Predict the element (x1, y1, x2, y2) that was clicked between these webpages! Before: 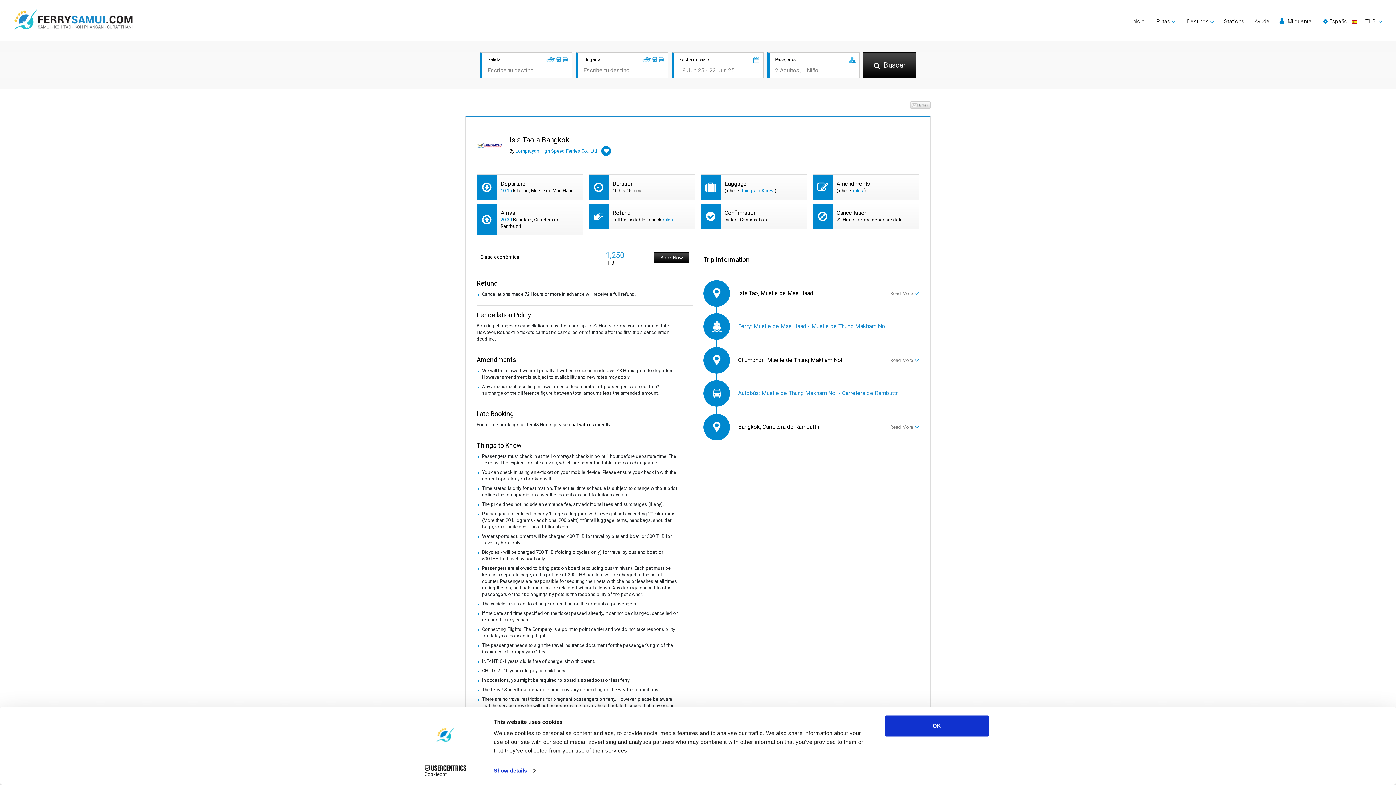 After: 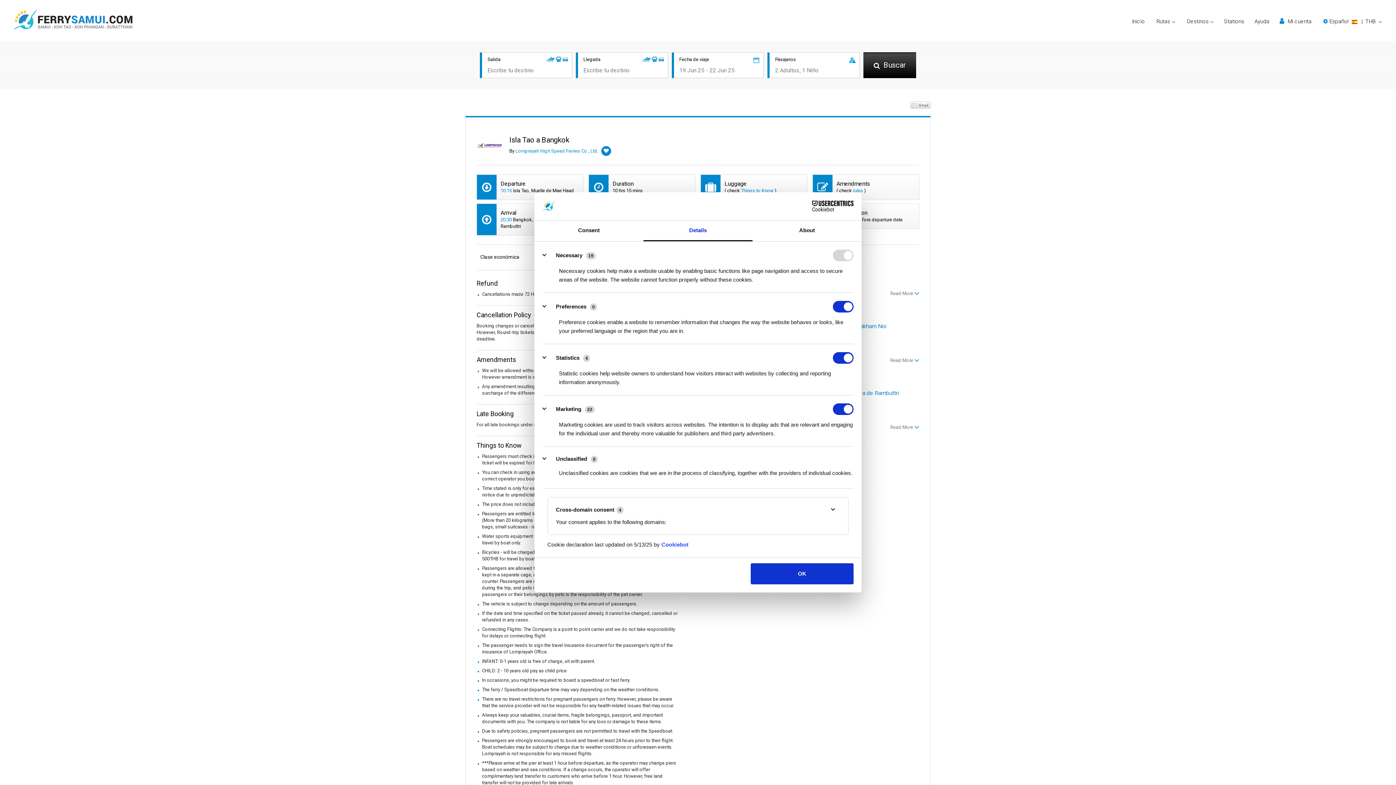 Action: label: Show details bbox: (493, 765, 535, 776)